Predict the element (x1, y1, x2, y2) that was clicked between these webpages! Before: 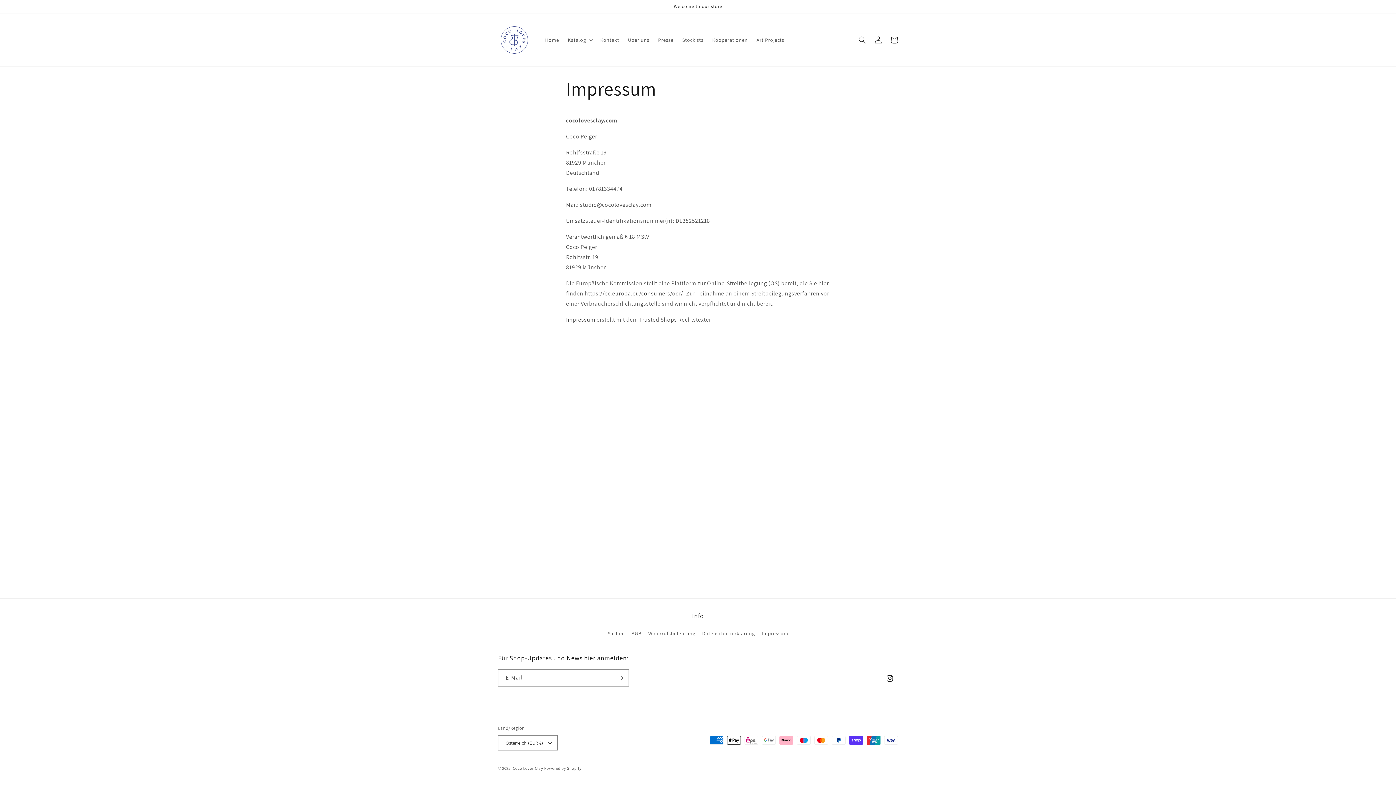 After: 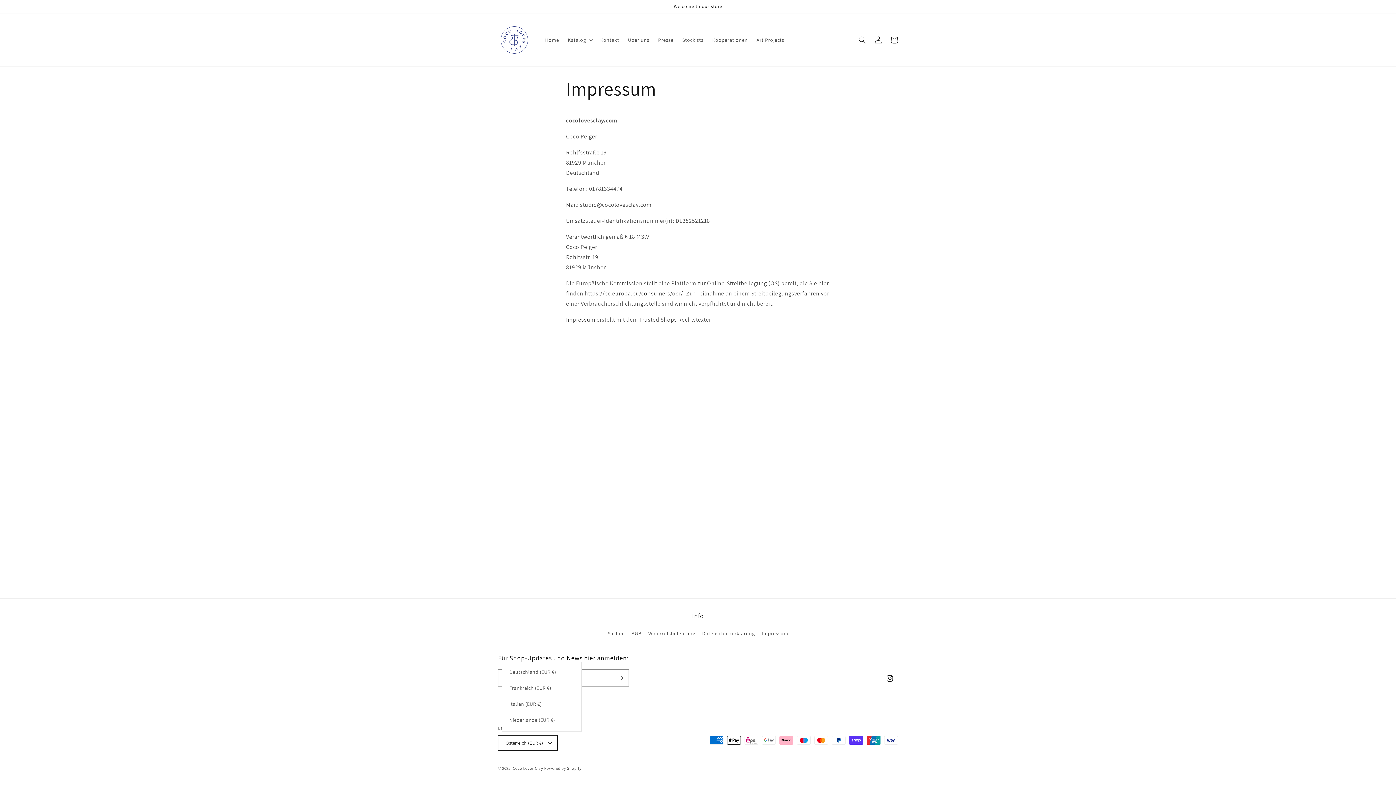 Action: bbox: (498, 735, 557, 750) label: Österreich (EUR €)